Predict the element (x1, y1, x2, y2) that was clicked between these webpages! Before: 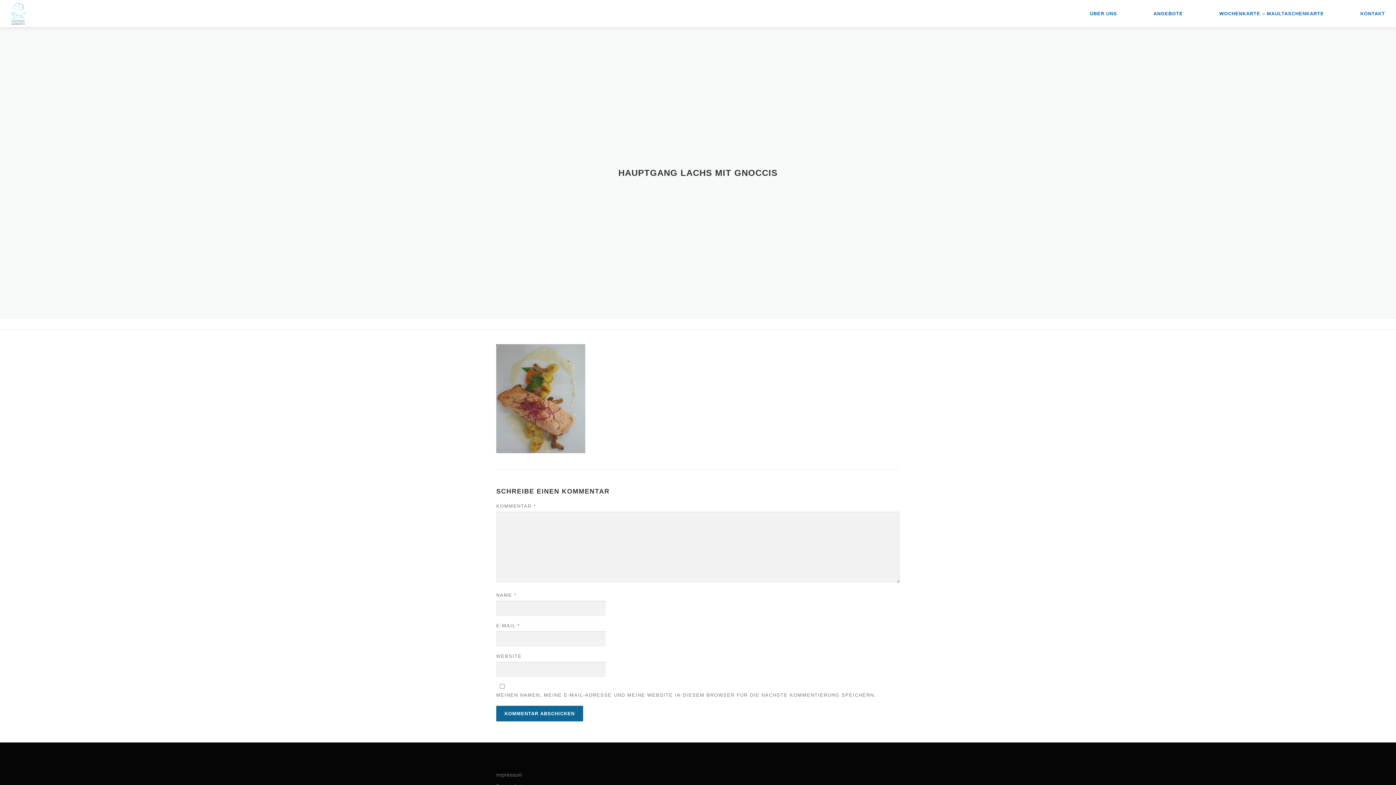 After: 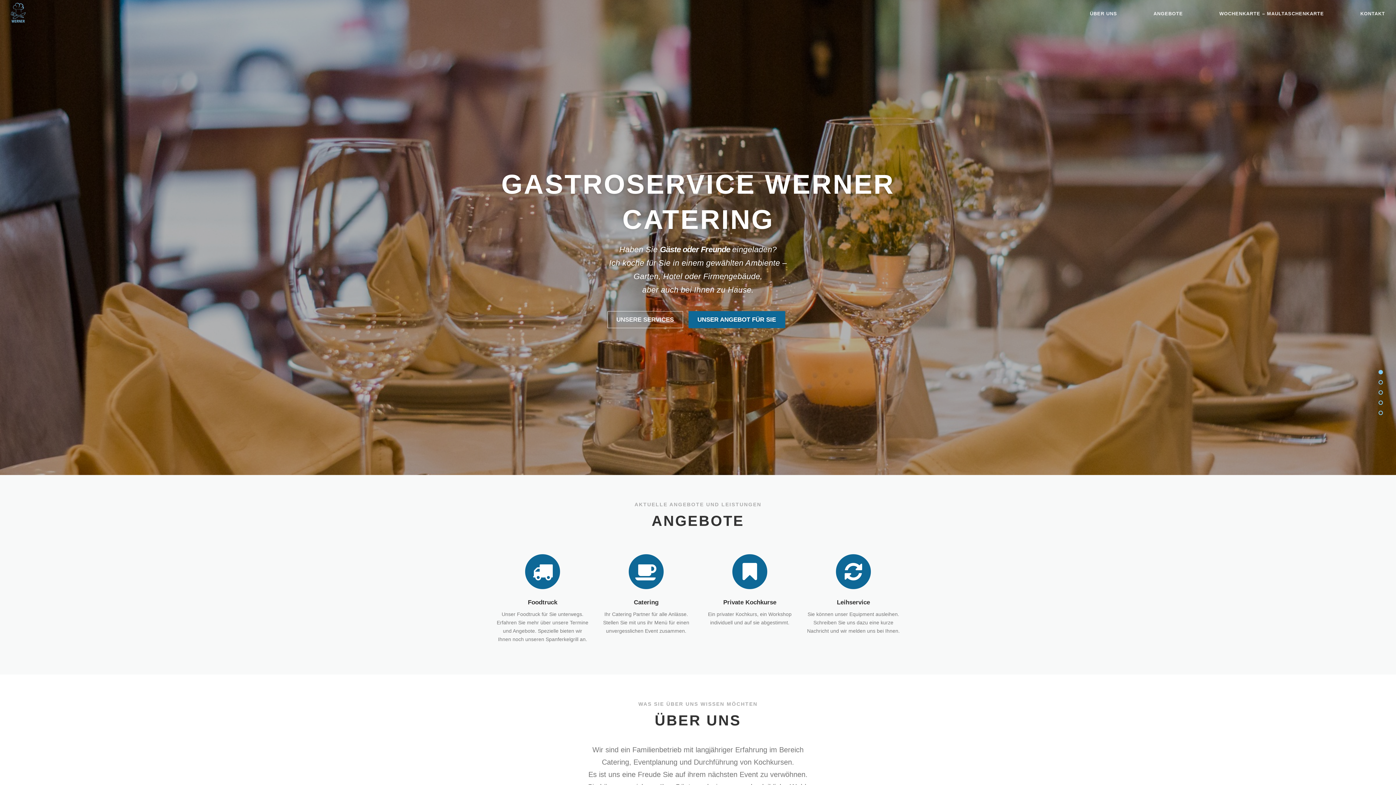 Action: bbox: (10, 10, 25, 16)